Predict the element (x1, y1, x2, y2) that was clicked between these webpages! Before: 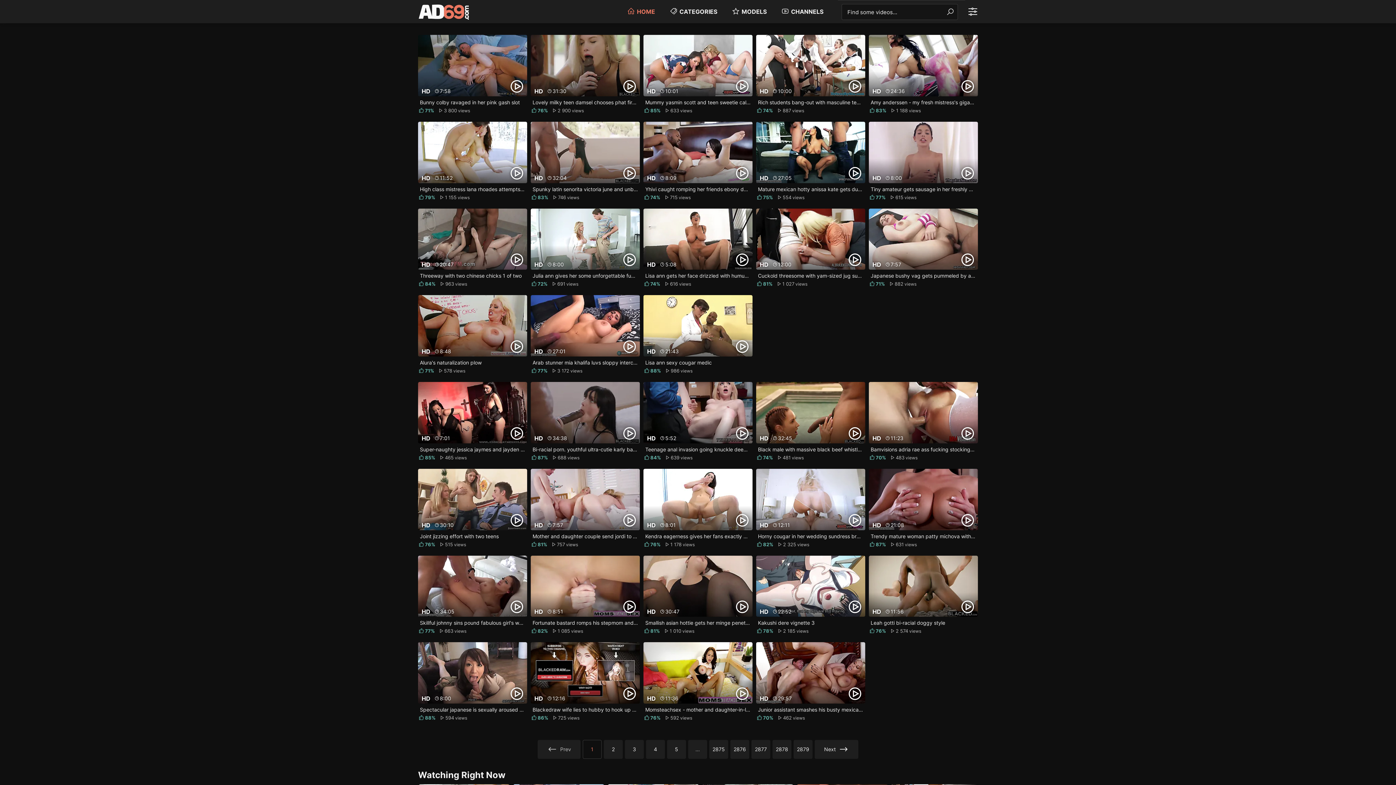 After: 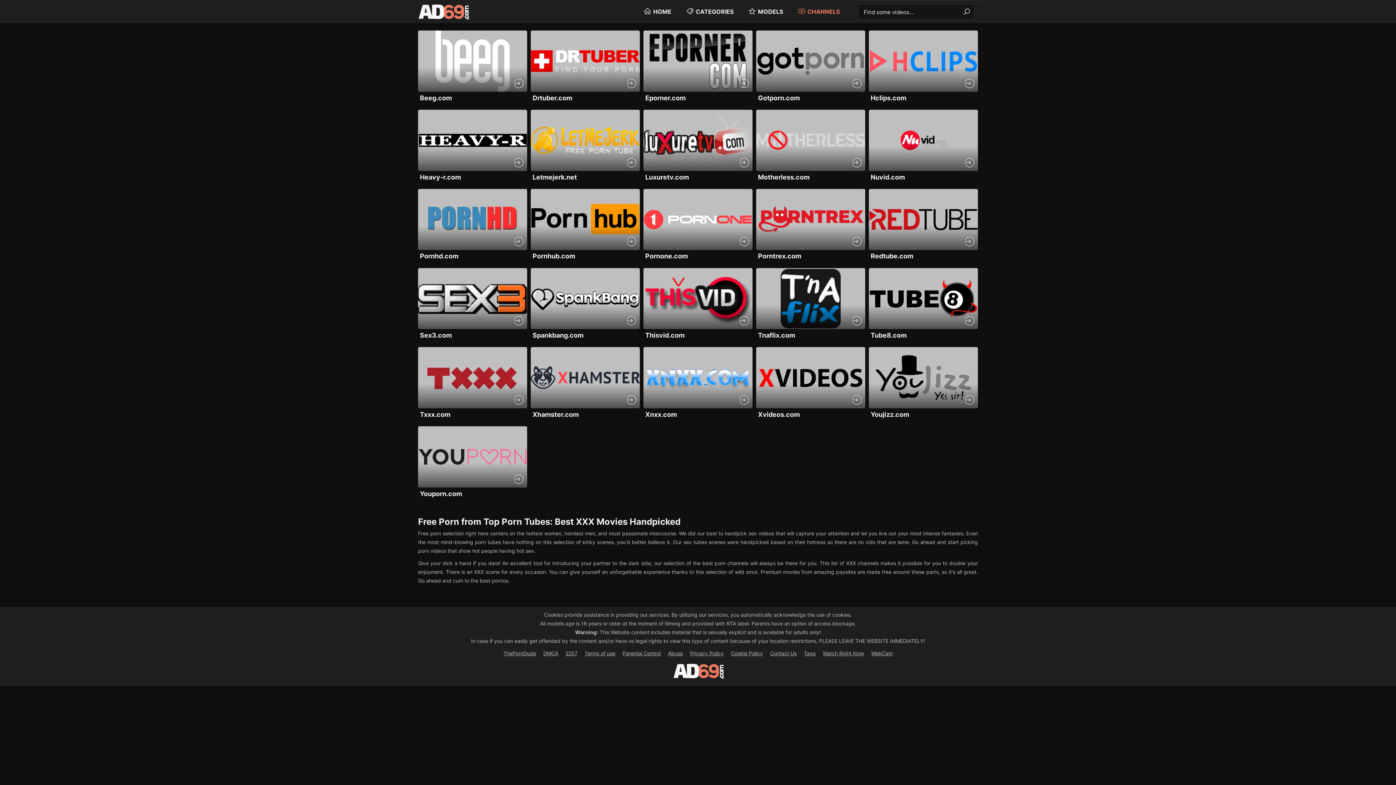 Action: bbox: (781, 5, 823, 17) label: CHANNELS